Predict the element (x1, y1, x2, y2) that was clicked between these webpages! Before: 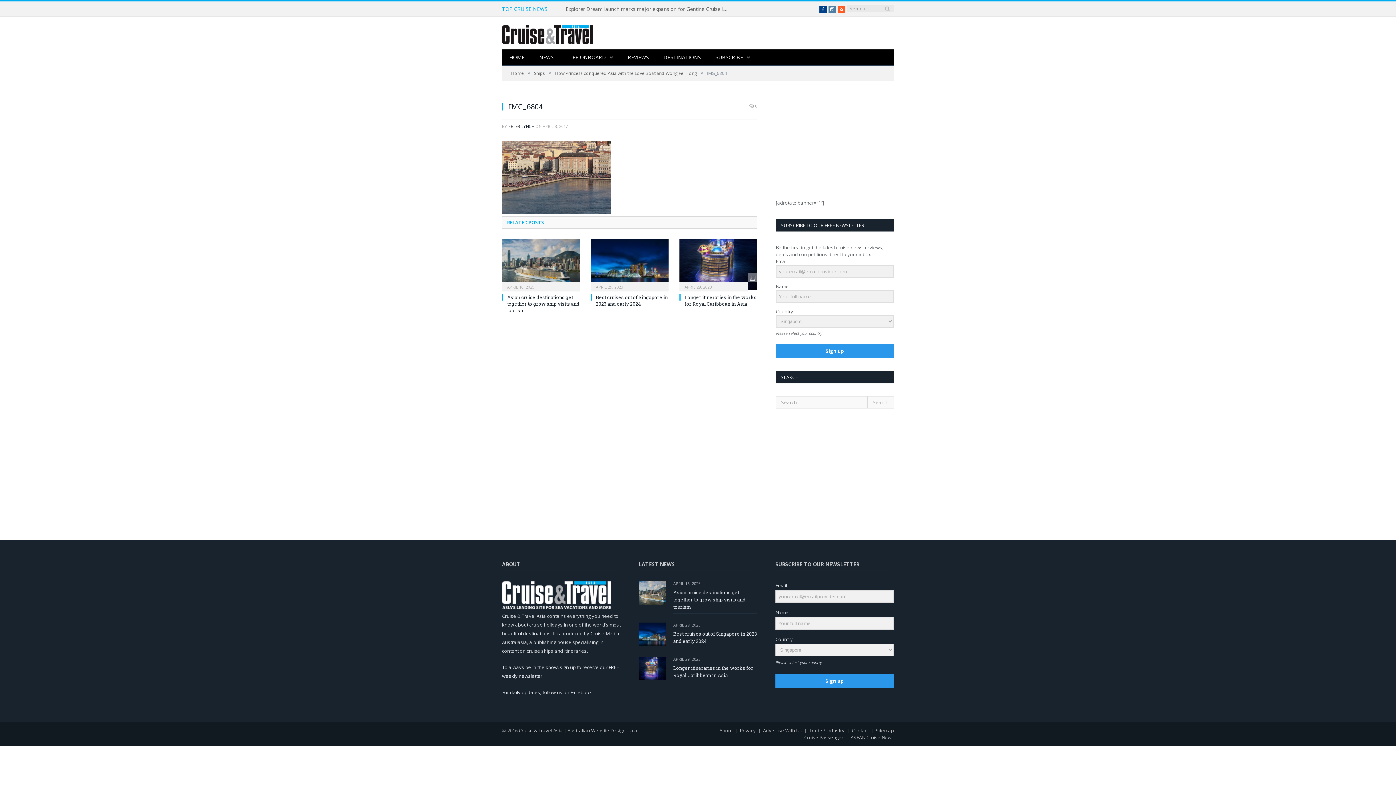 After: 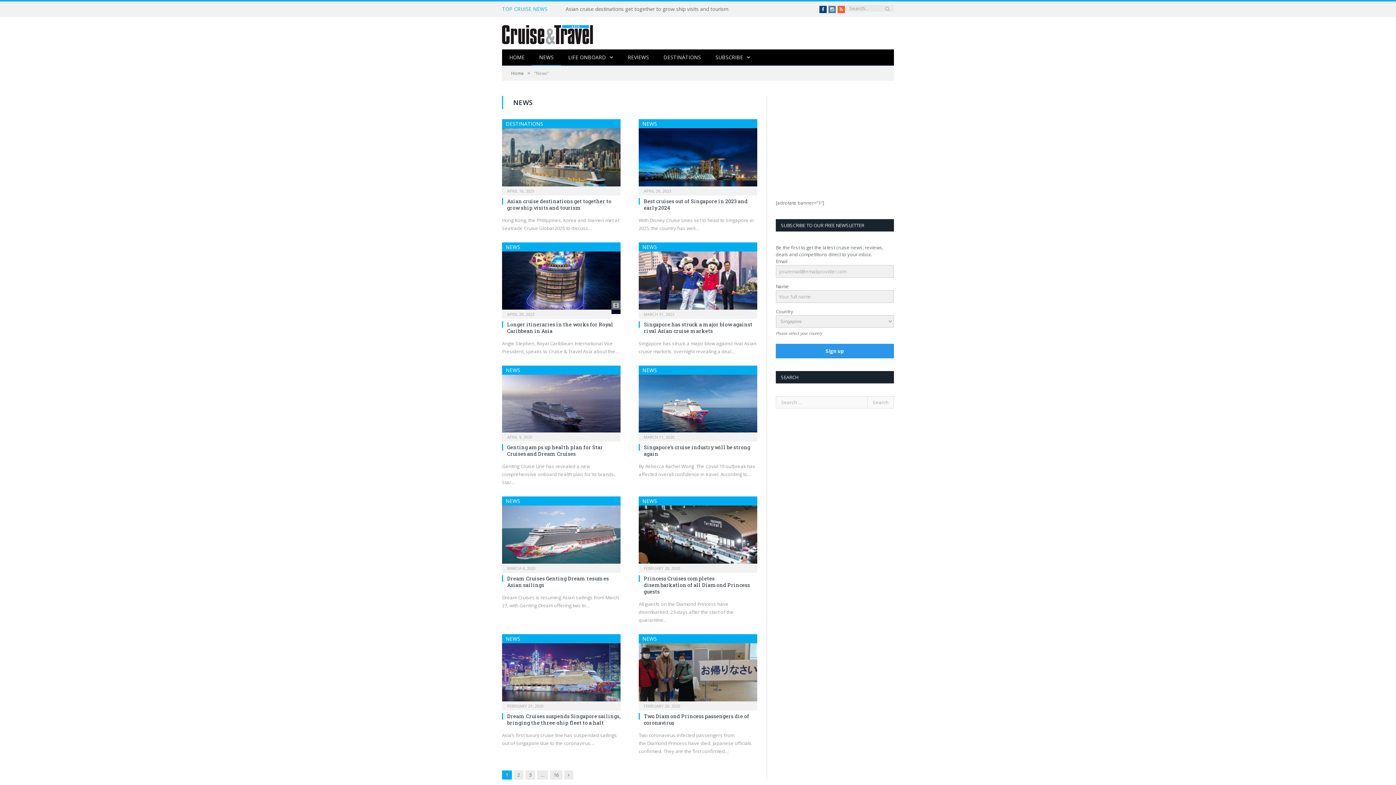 Action: bbox: (532, 49, 561, 65) label: NEWS